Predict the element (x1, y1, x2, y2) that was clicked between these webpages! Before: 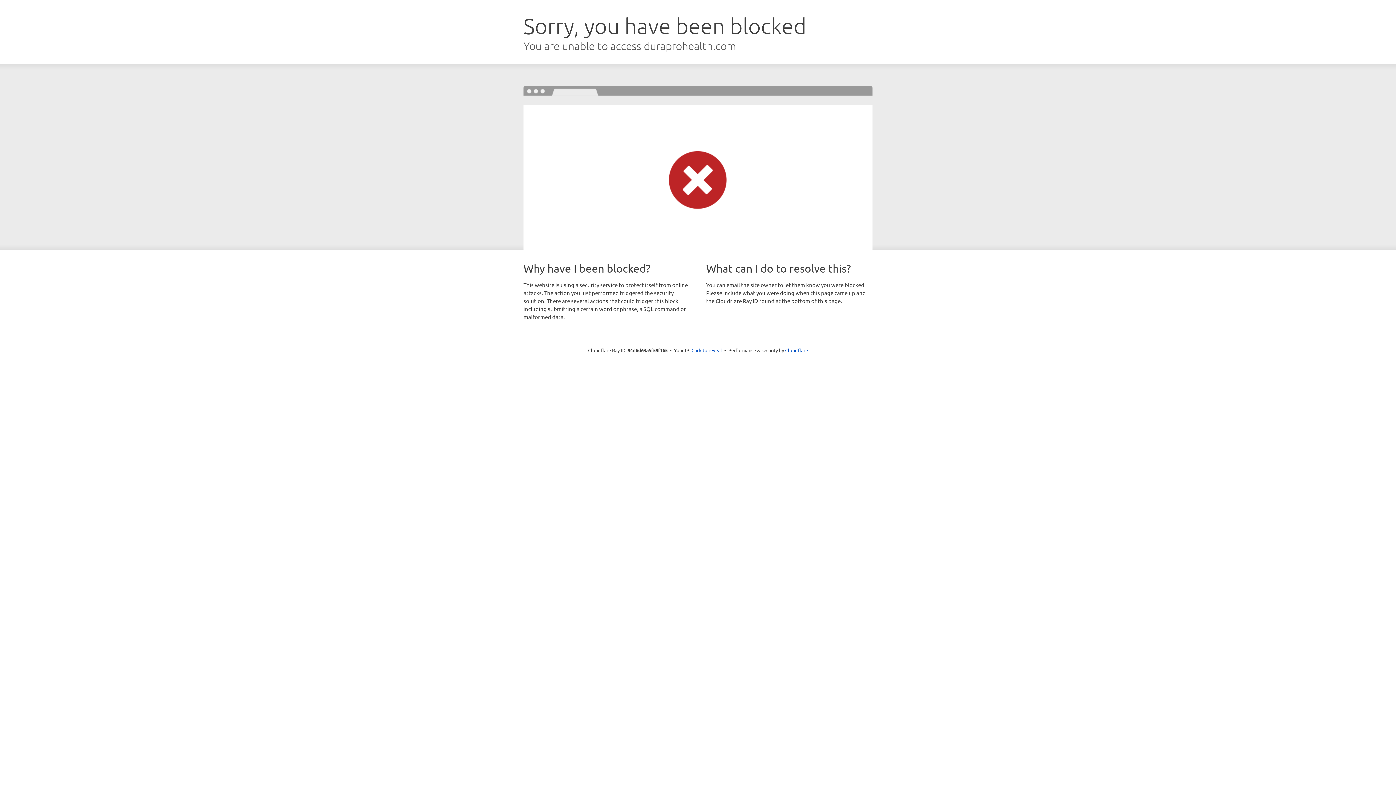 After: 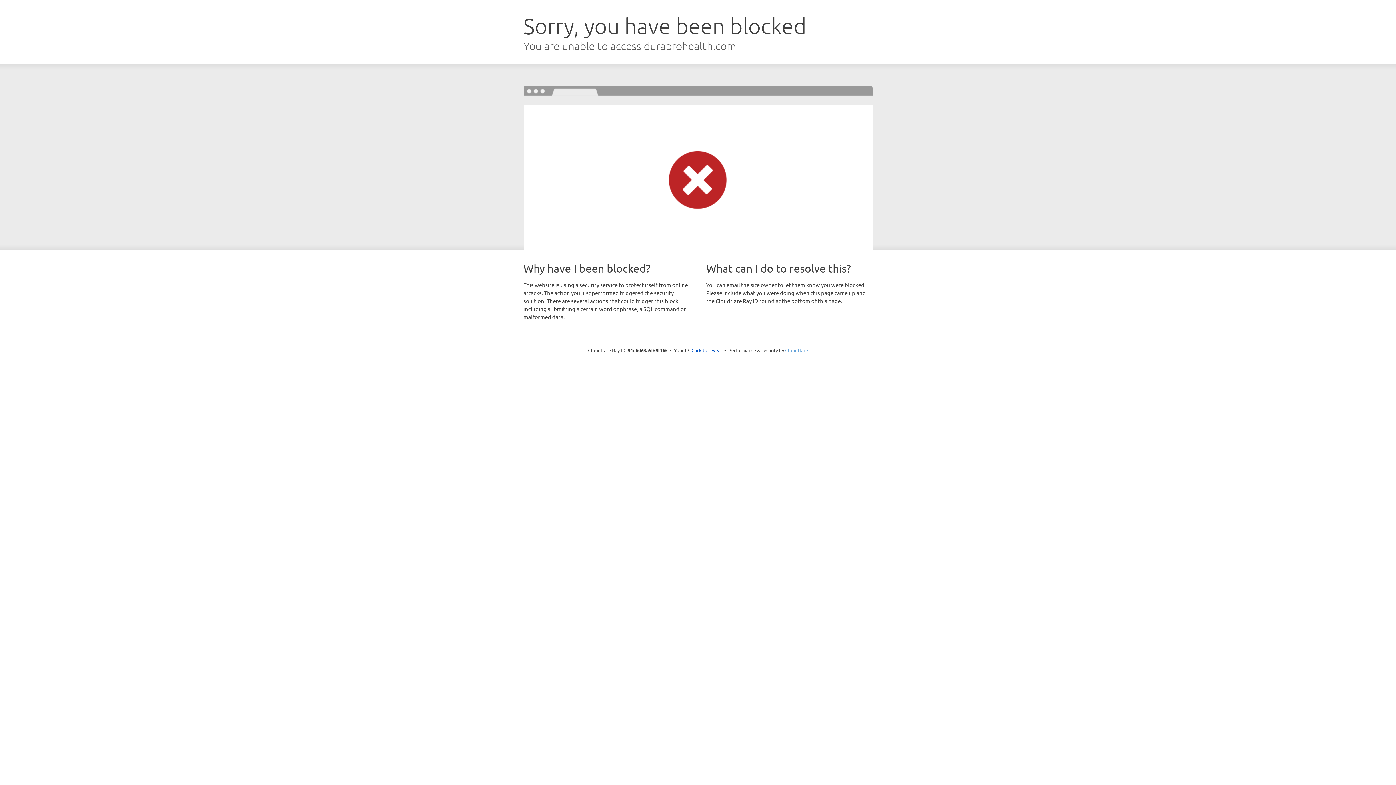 Action: label: Cloudflare bbox: (785, 347, 808, 353)